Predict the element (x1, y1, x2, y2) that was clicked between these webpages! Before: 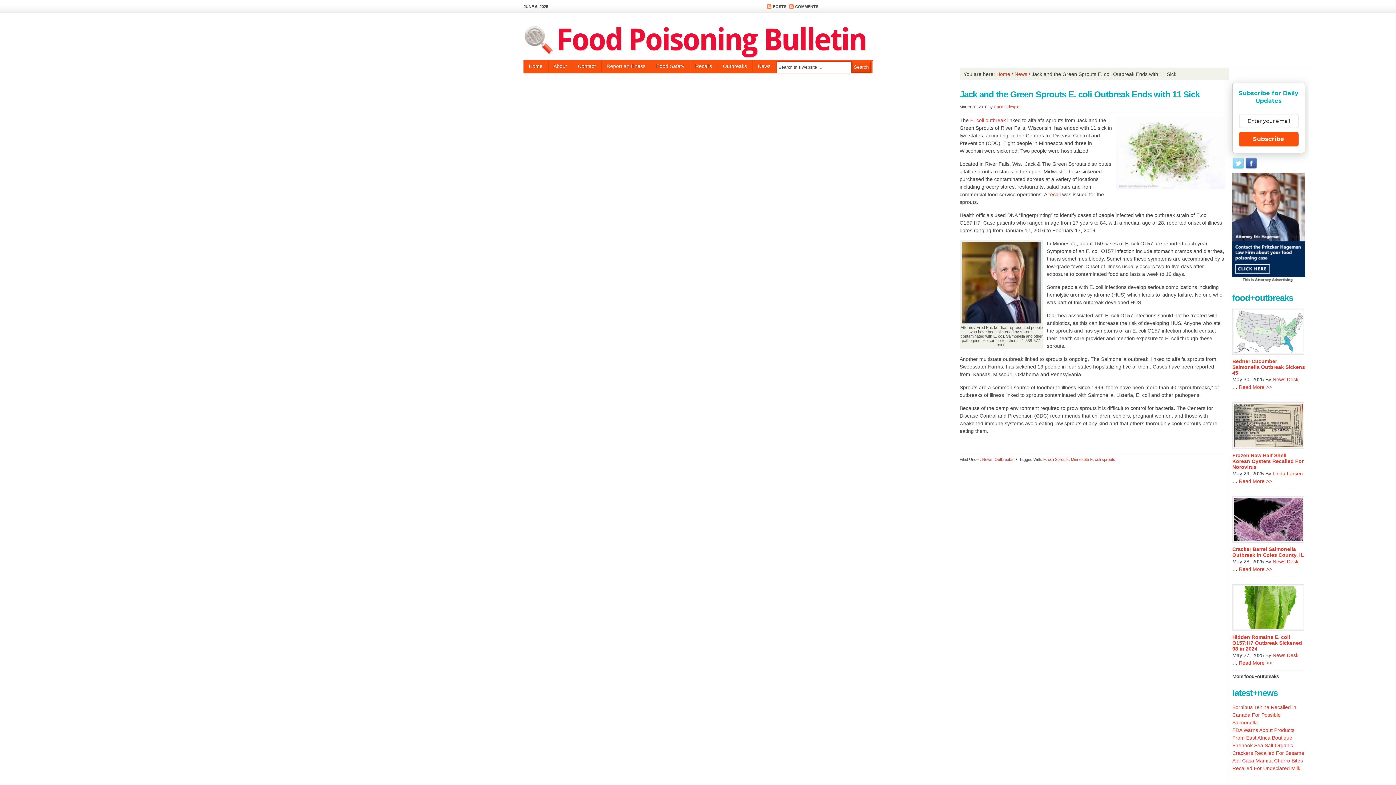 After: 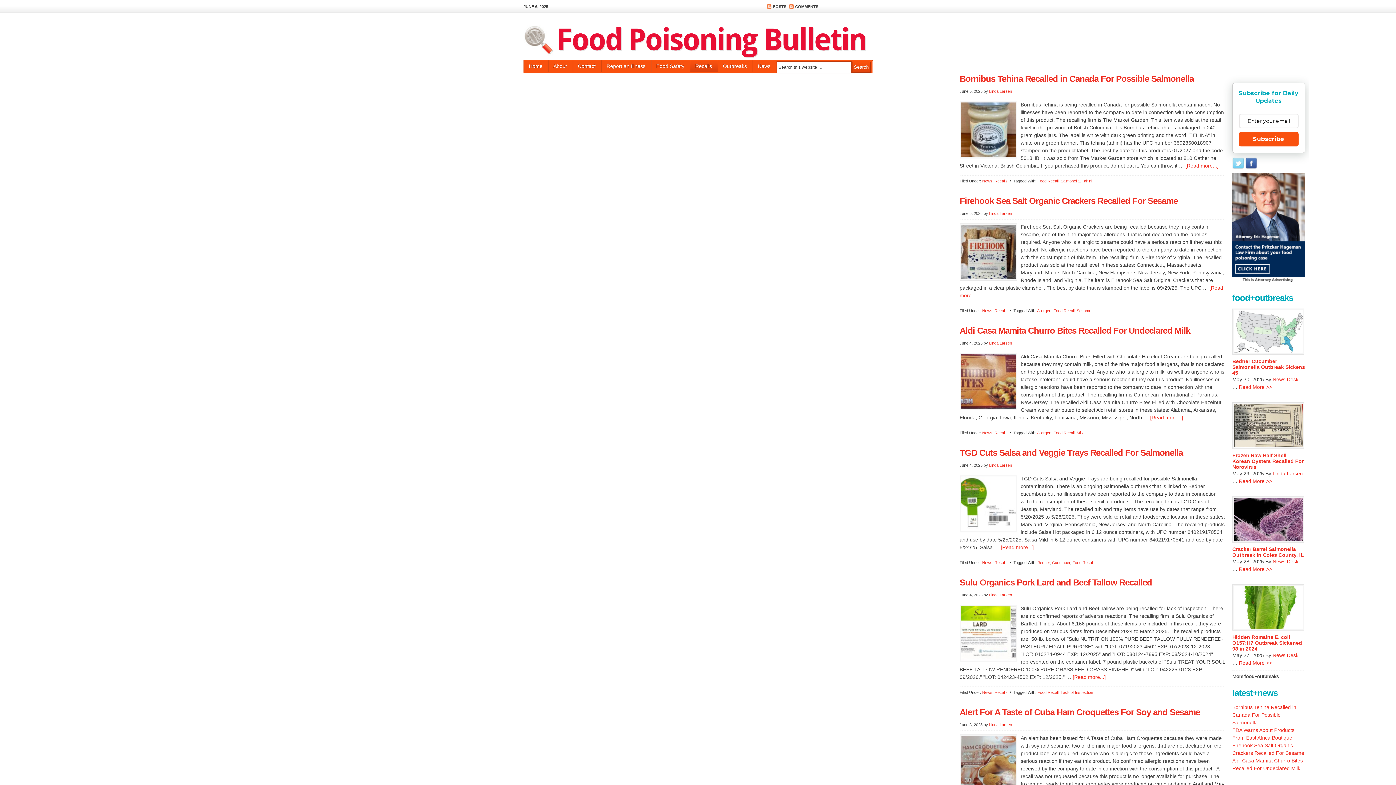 Action: bbox: (690, 60, 717, 72) label: Recalls